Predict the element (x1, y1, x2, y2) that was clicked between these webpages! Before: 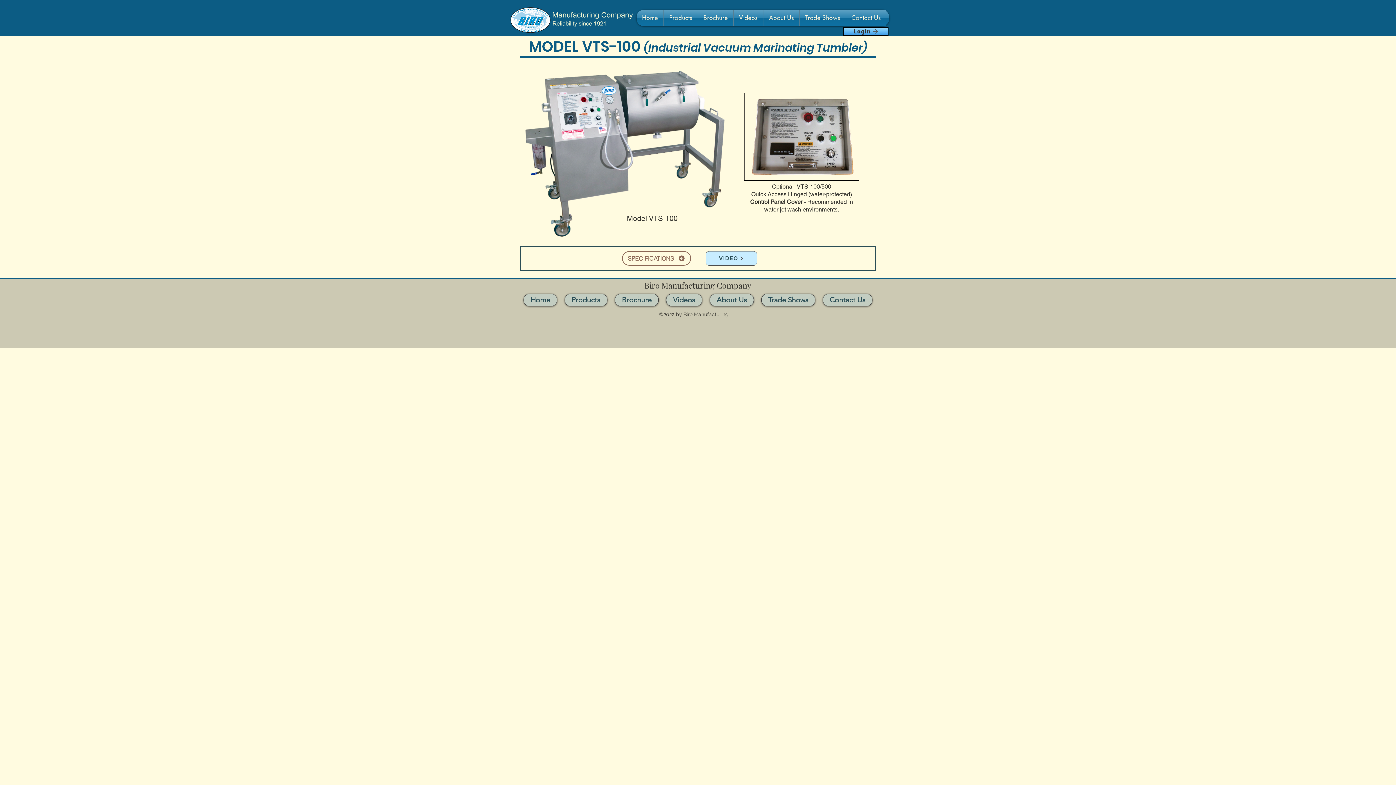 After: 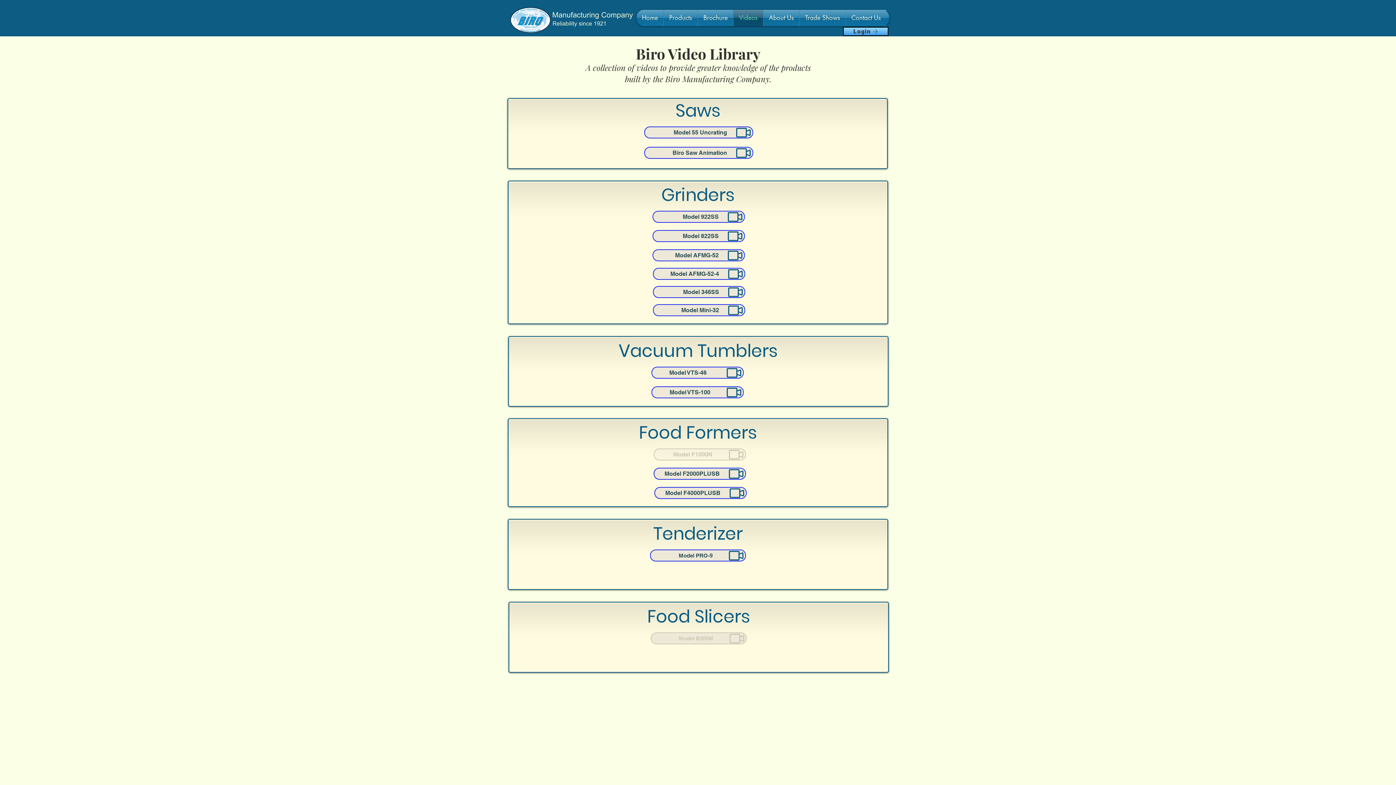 Action: label: Videos bbox: (666, 293, 702, 306)